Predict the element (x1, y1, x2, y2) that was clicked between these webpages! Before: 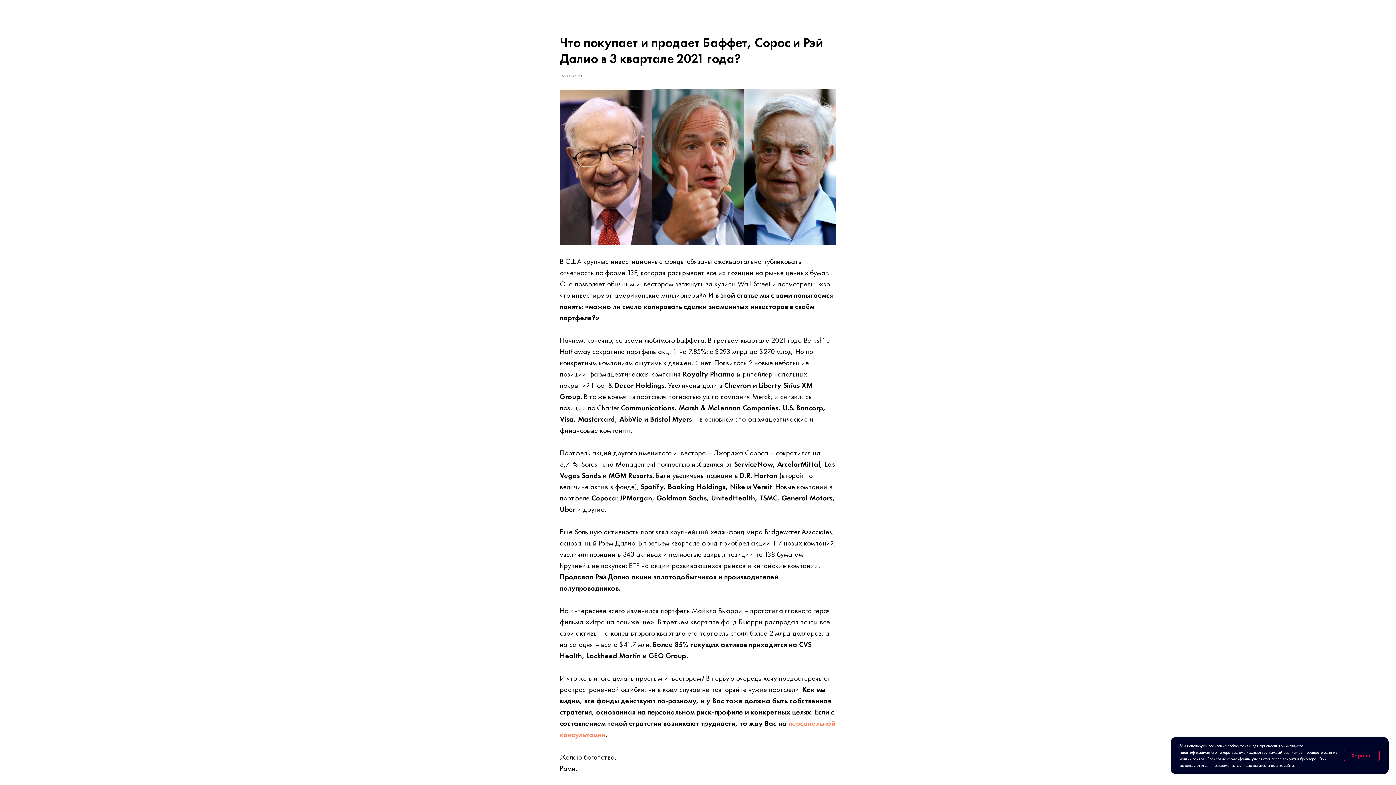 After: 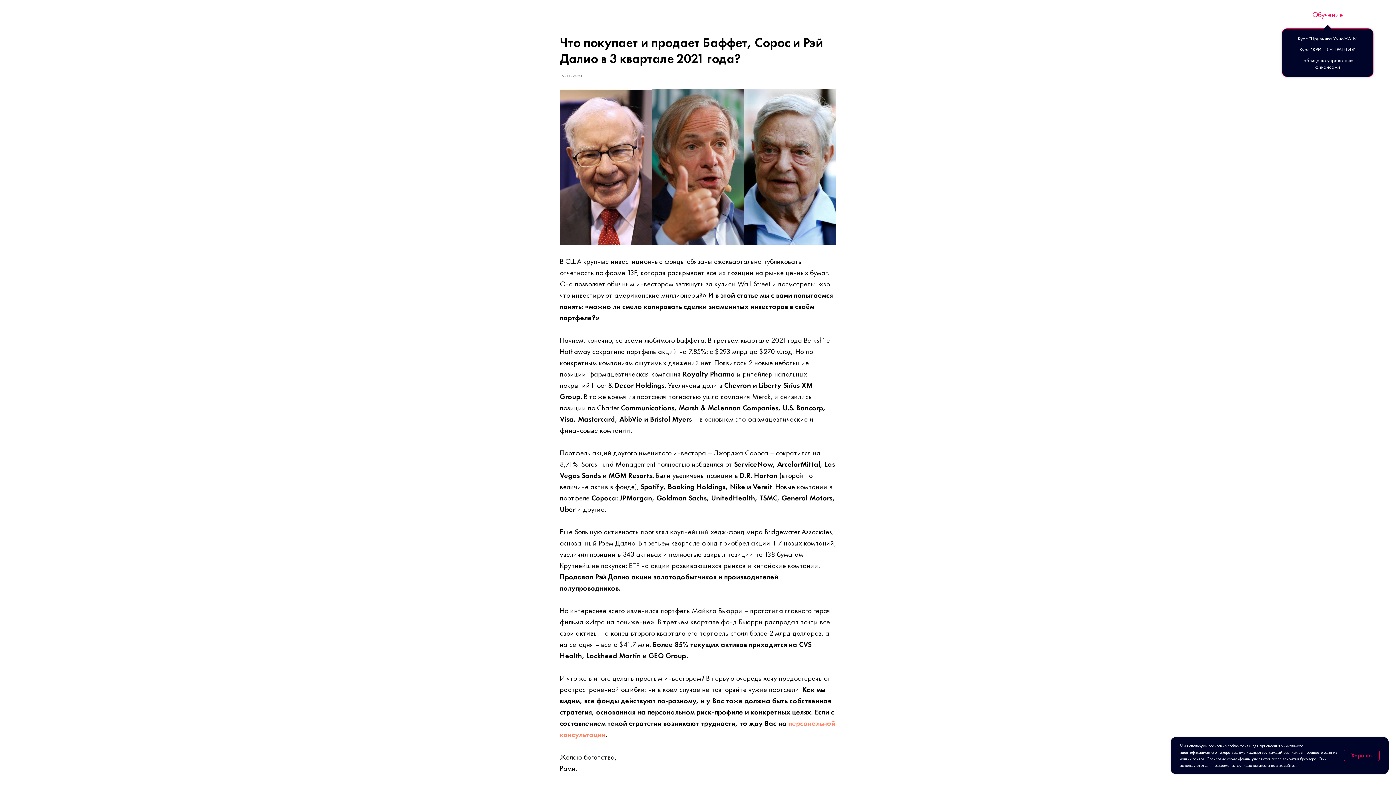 Action: bbox: (1312, 9, 1343, 19) label: Обучение